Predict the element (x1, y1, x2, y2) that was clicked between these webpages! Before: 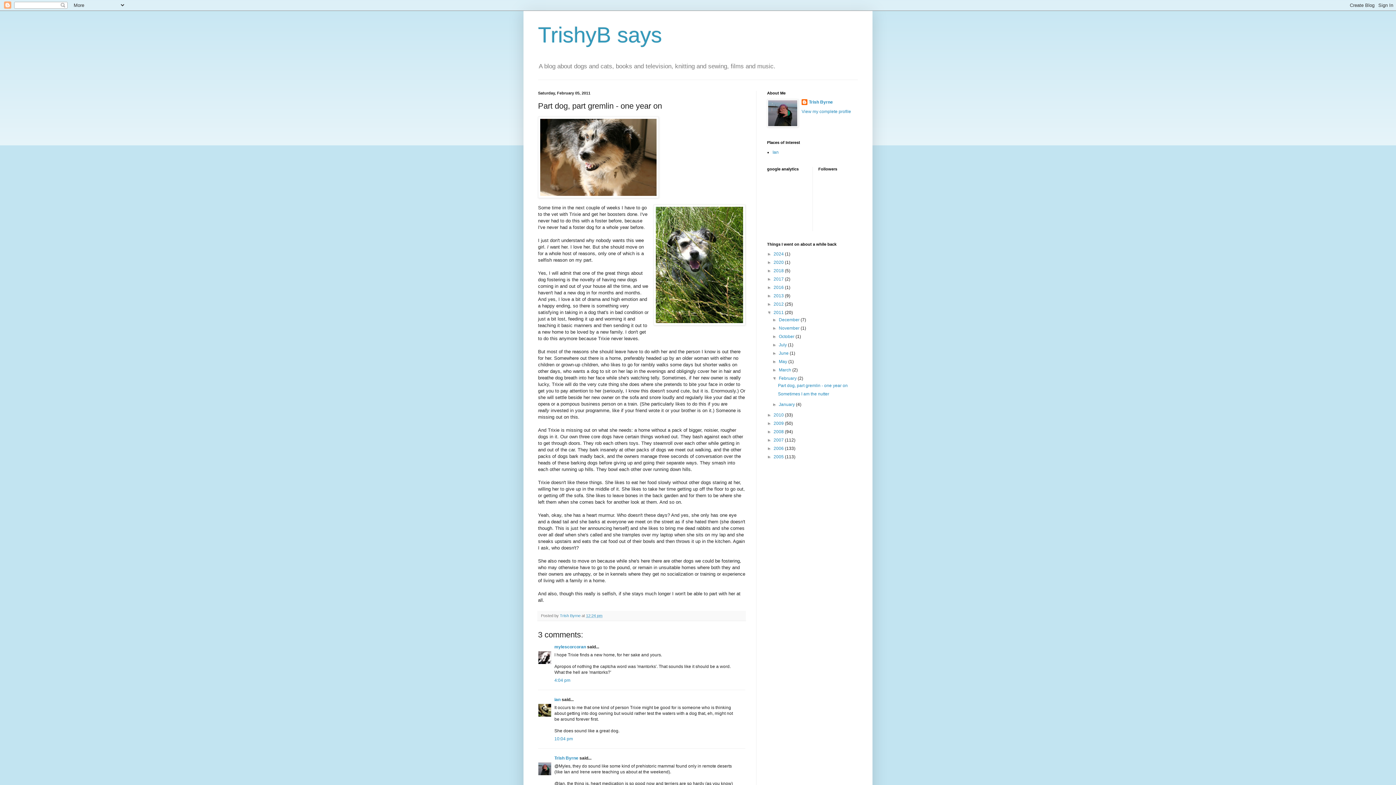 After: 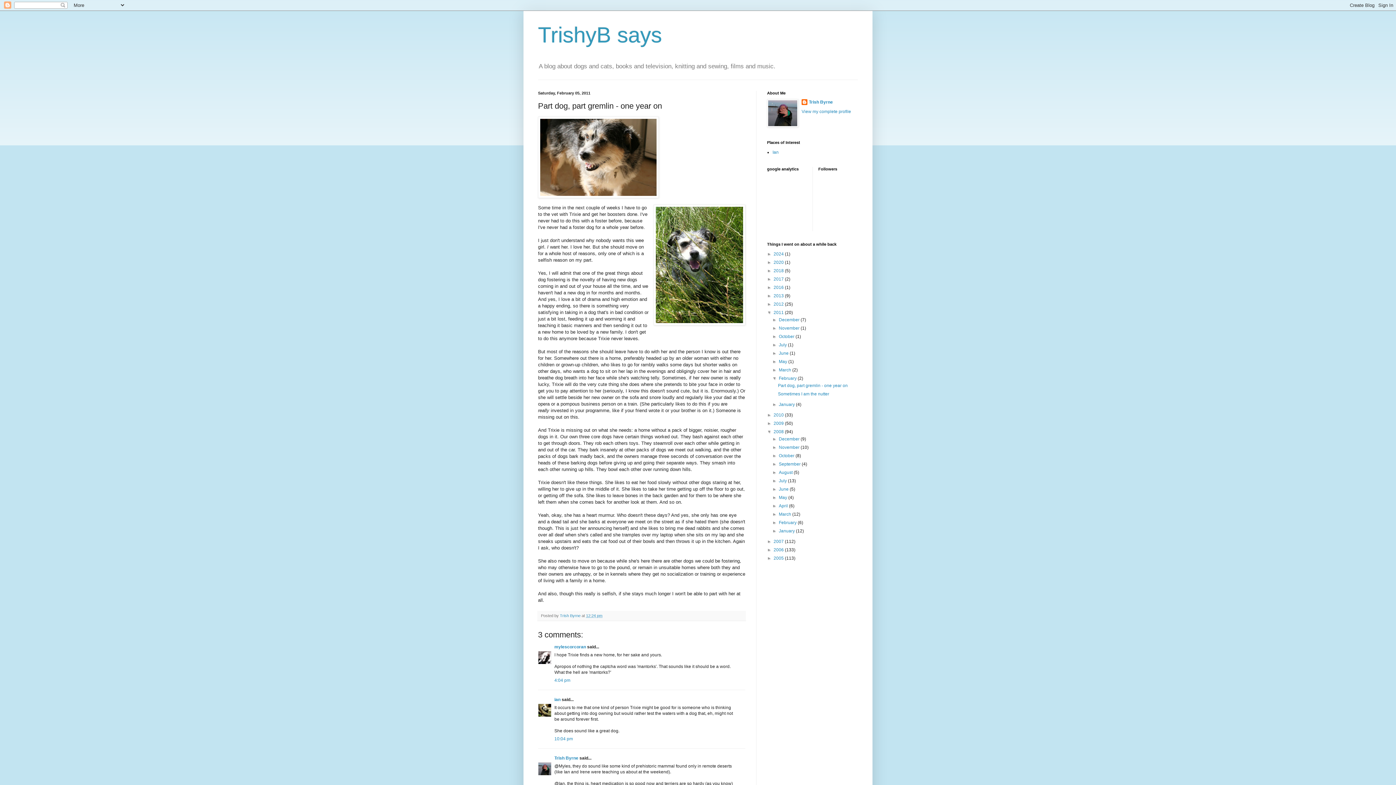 Action: bbox: (767, 429, 773, 434) label: ►  